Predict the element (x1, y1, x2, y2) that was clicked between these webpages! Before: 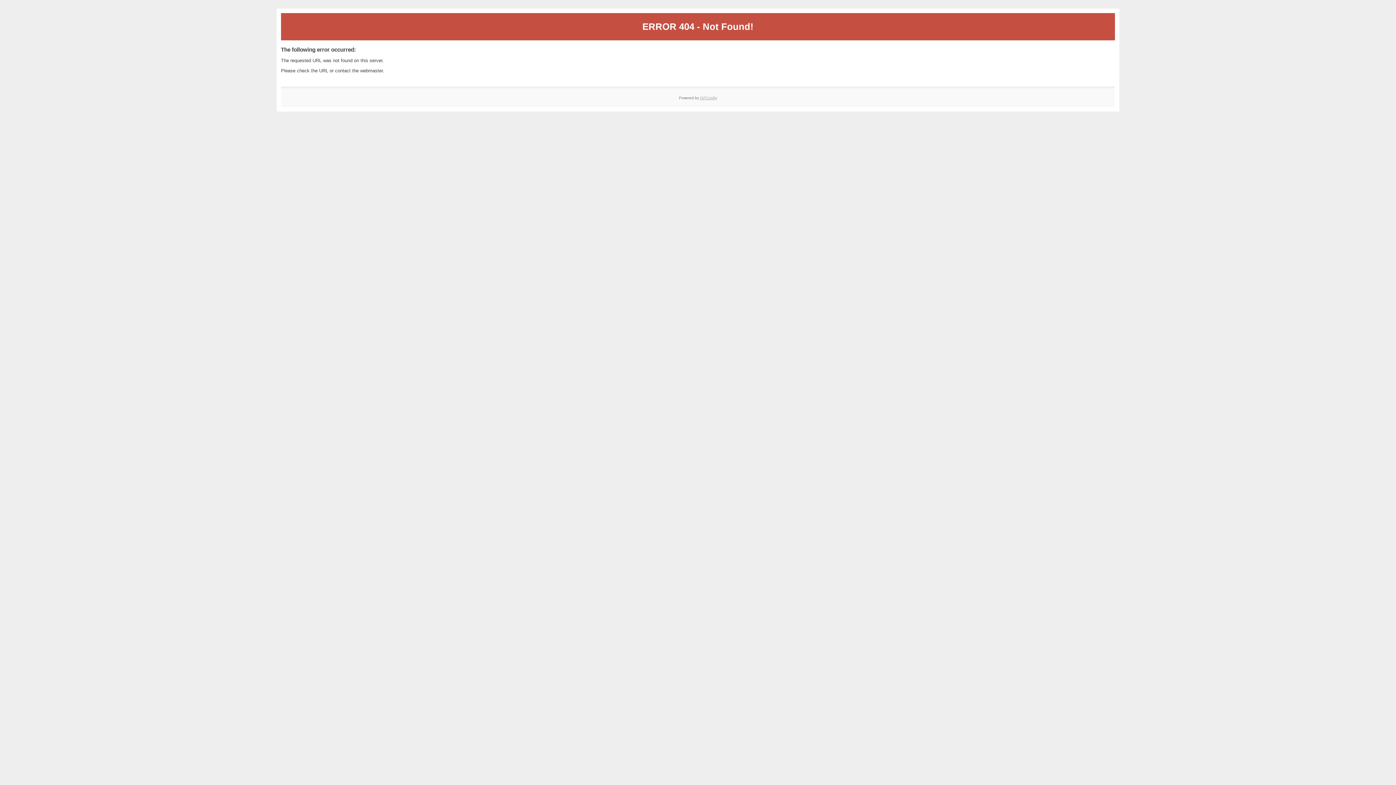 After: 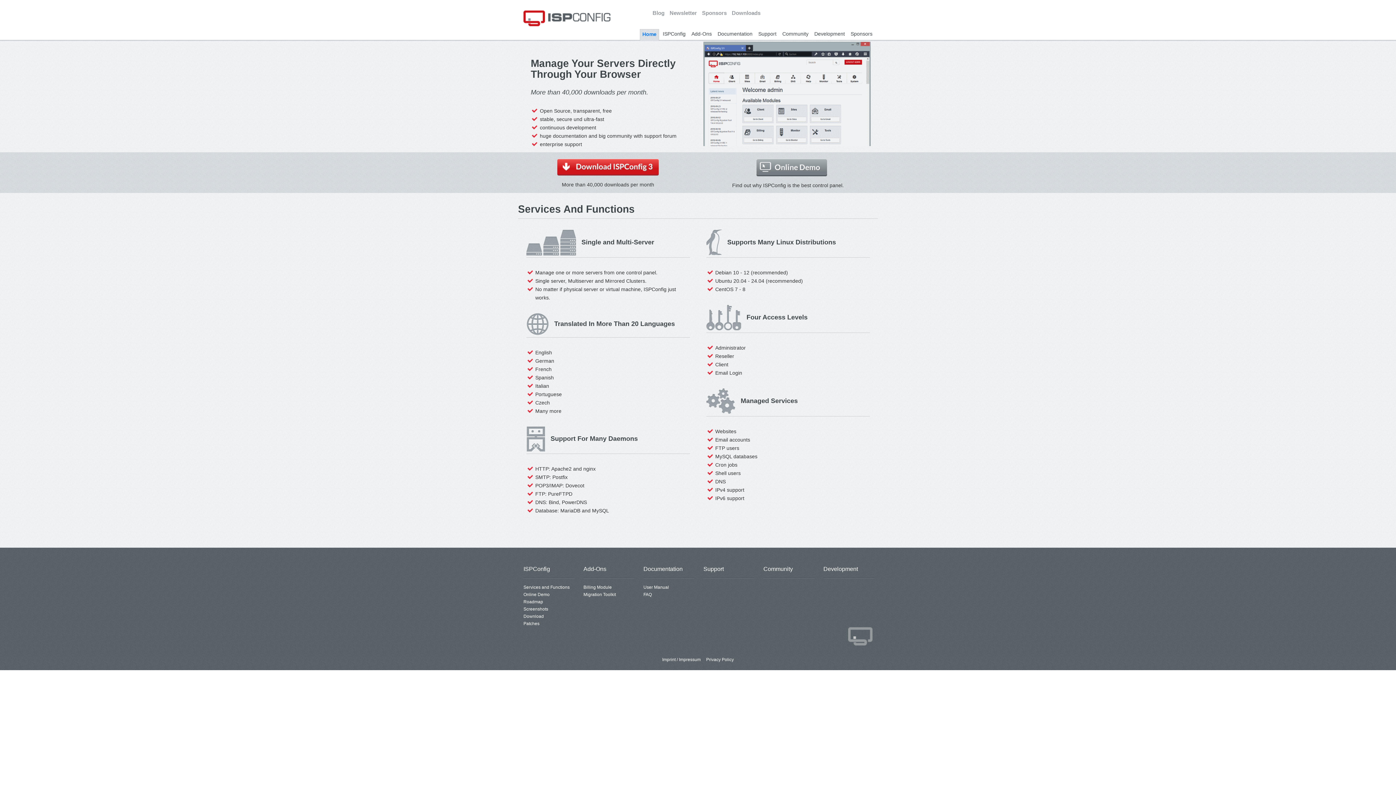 Action: label: ISPConfig bbox: (700, 95, 717, 99)